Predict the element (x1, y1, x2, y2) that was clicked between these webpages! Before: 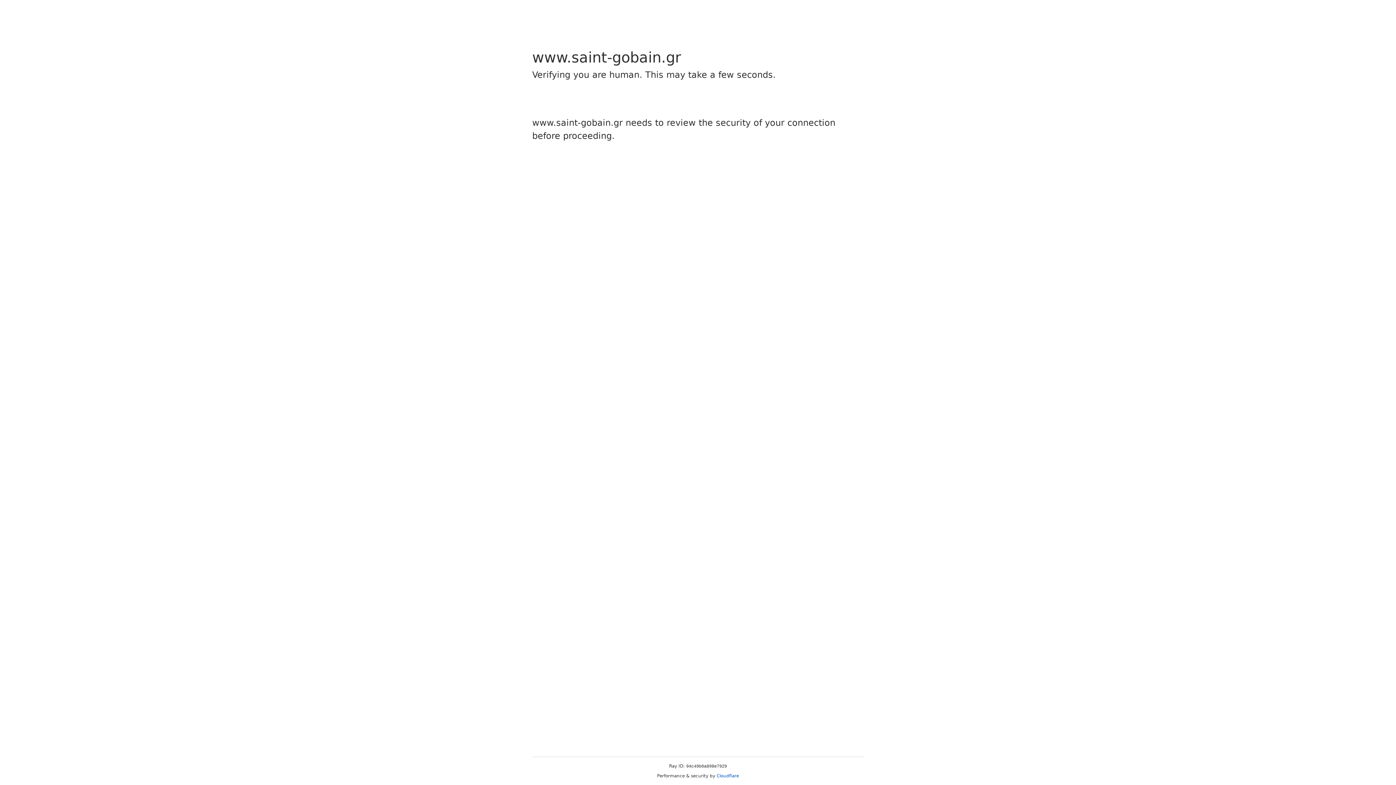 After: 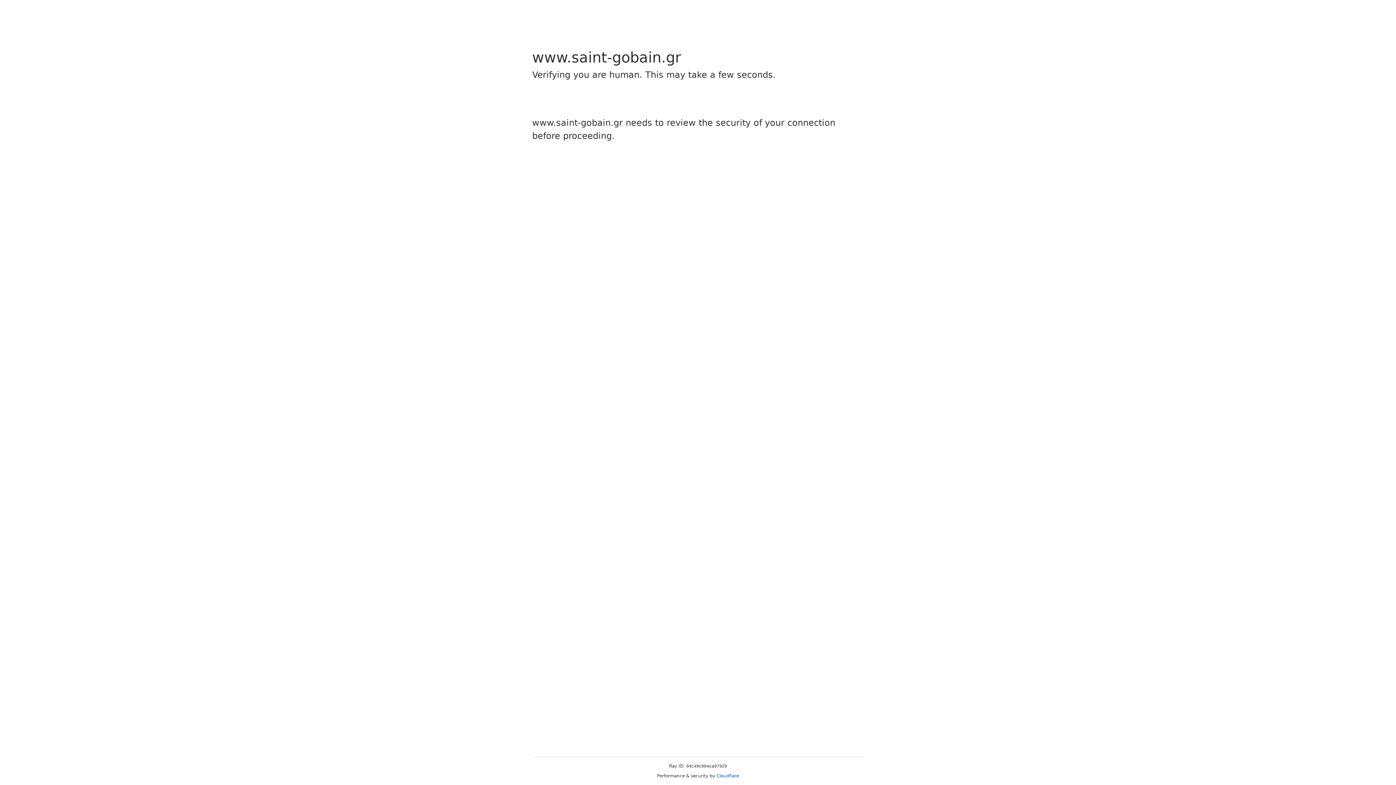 Action: label: Cloudflare bbox: (716, 773, 739, 778)